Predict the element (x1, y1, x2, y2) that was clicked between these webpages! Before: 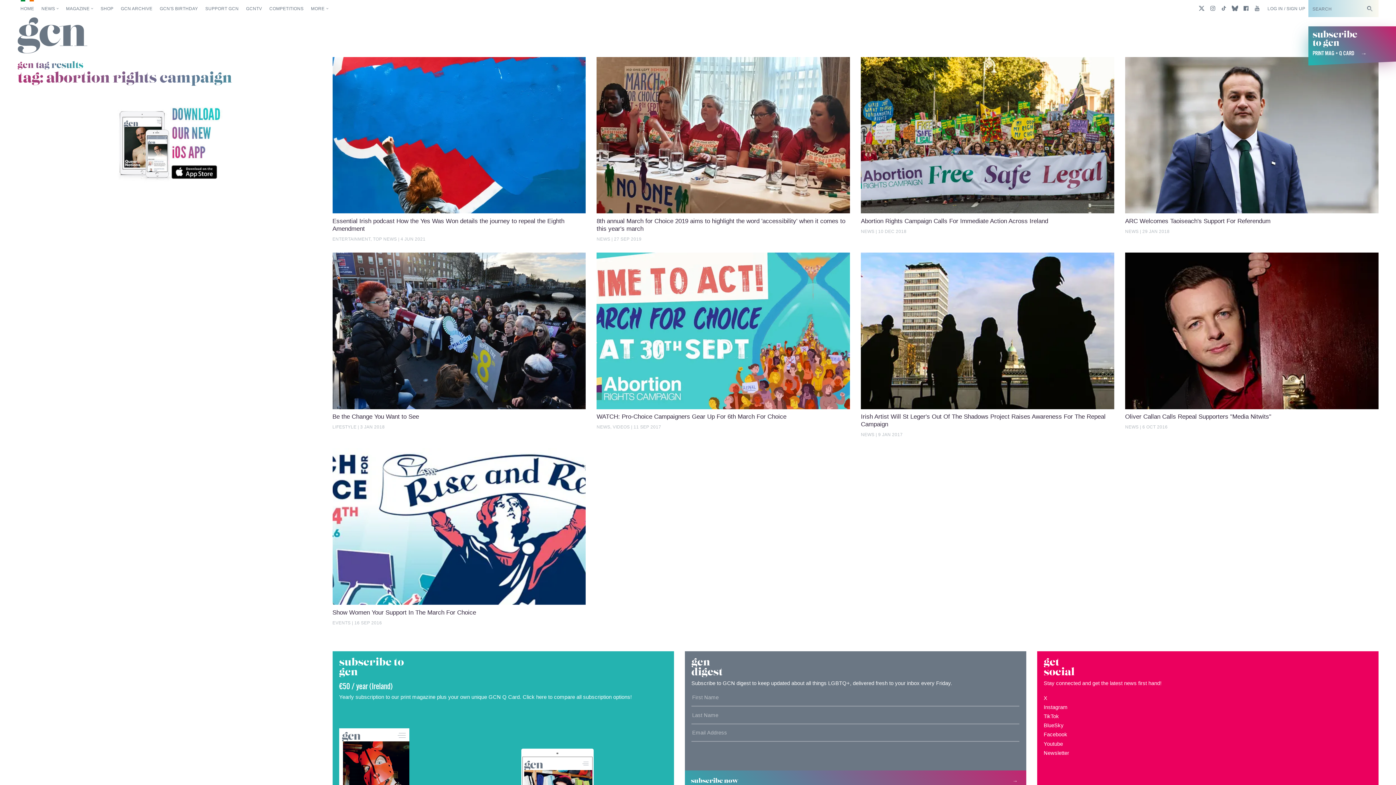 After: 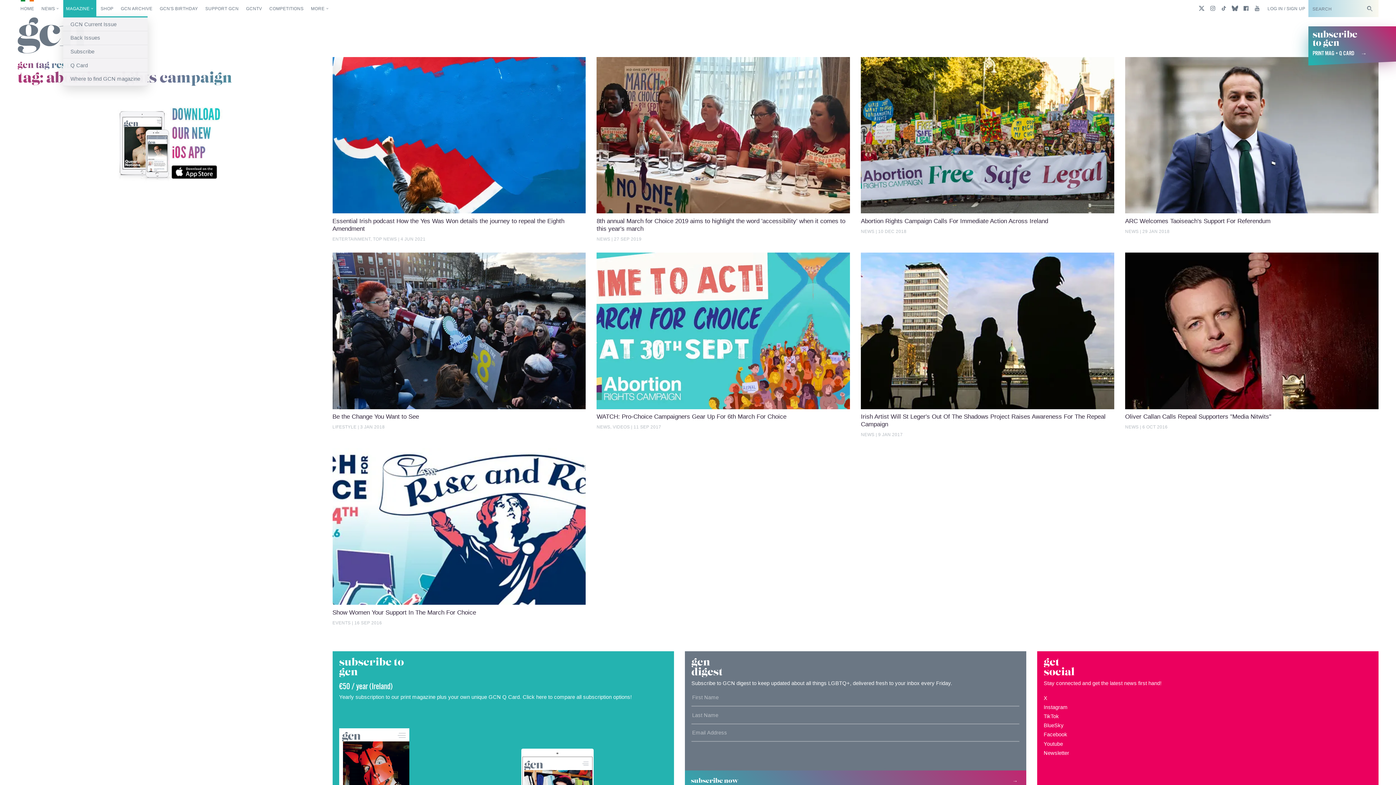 Action: label: MAGAZINE bbox: (63, 0, 96, 17)